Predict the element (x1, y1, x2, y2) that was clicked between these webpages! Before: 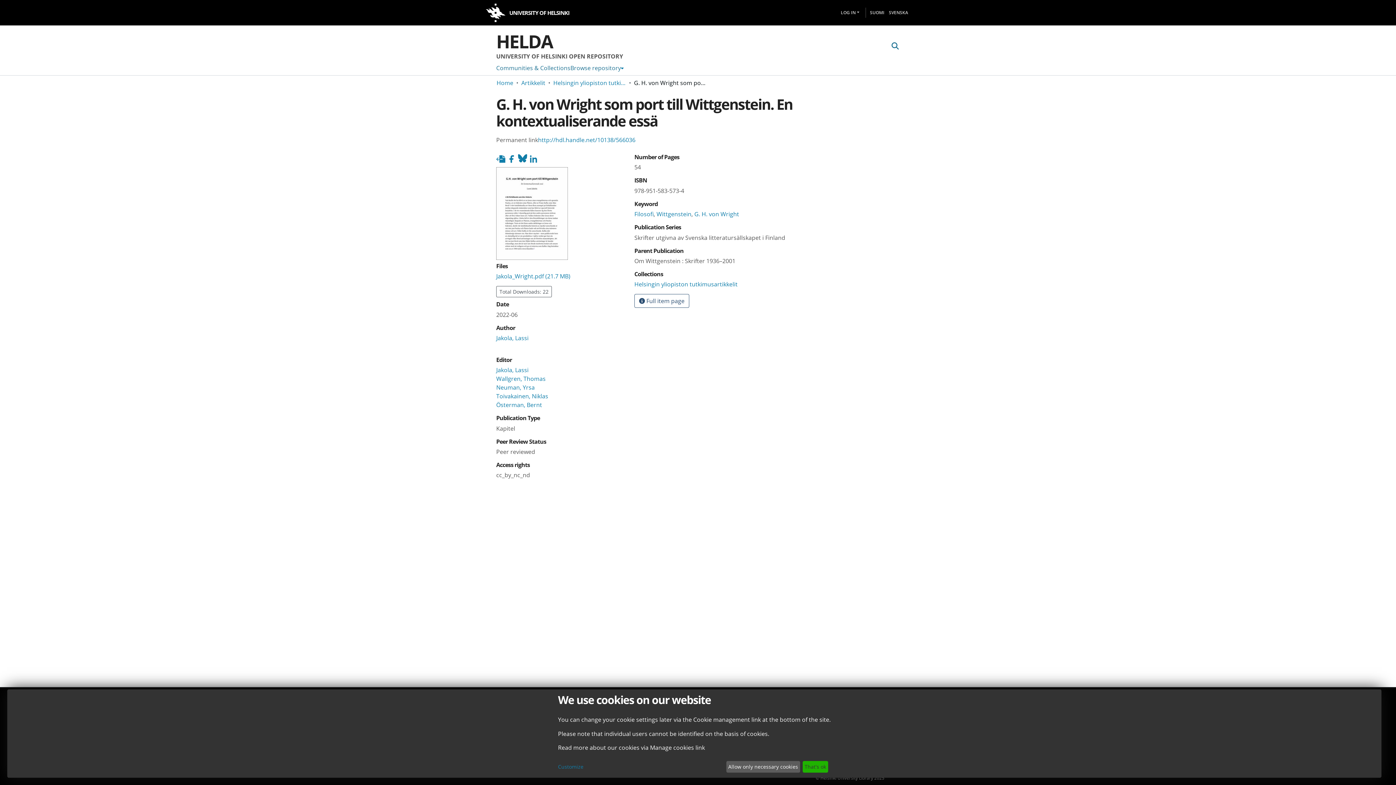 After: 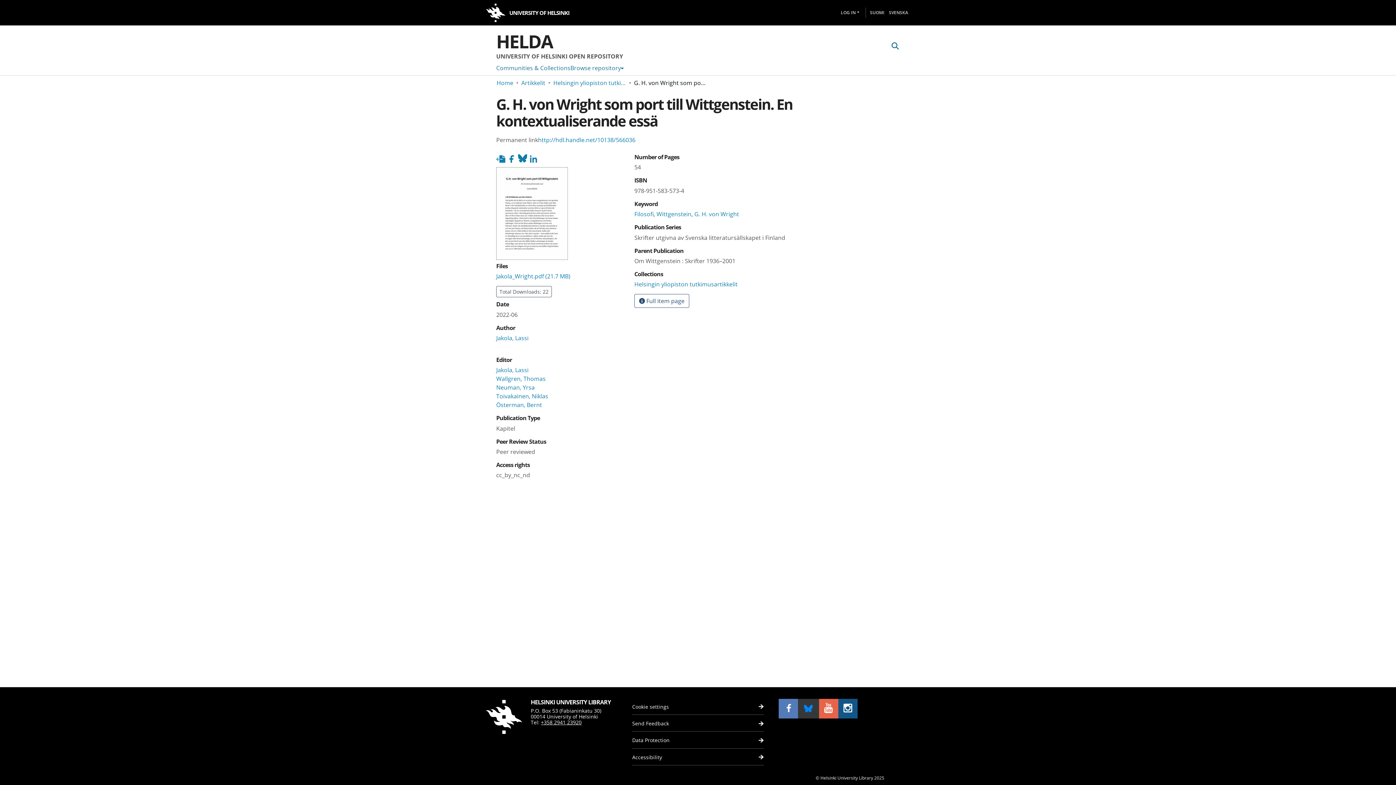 Action: bbox: (726, 761, 800, 773) label: Allow only necessary cookies